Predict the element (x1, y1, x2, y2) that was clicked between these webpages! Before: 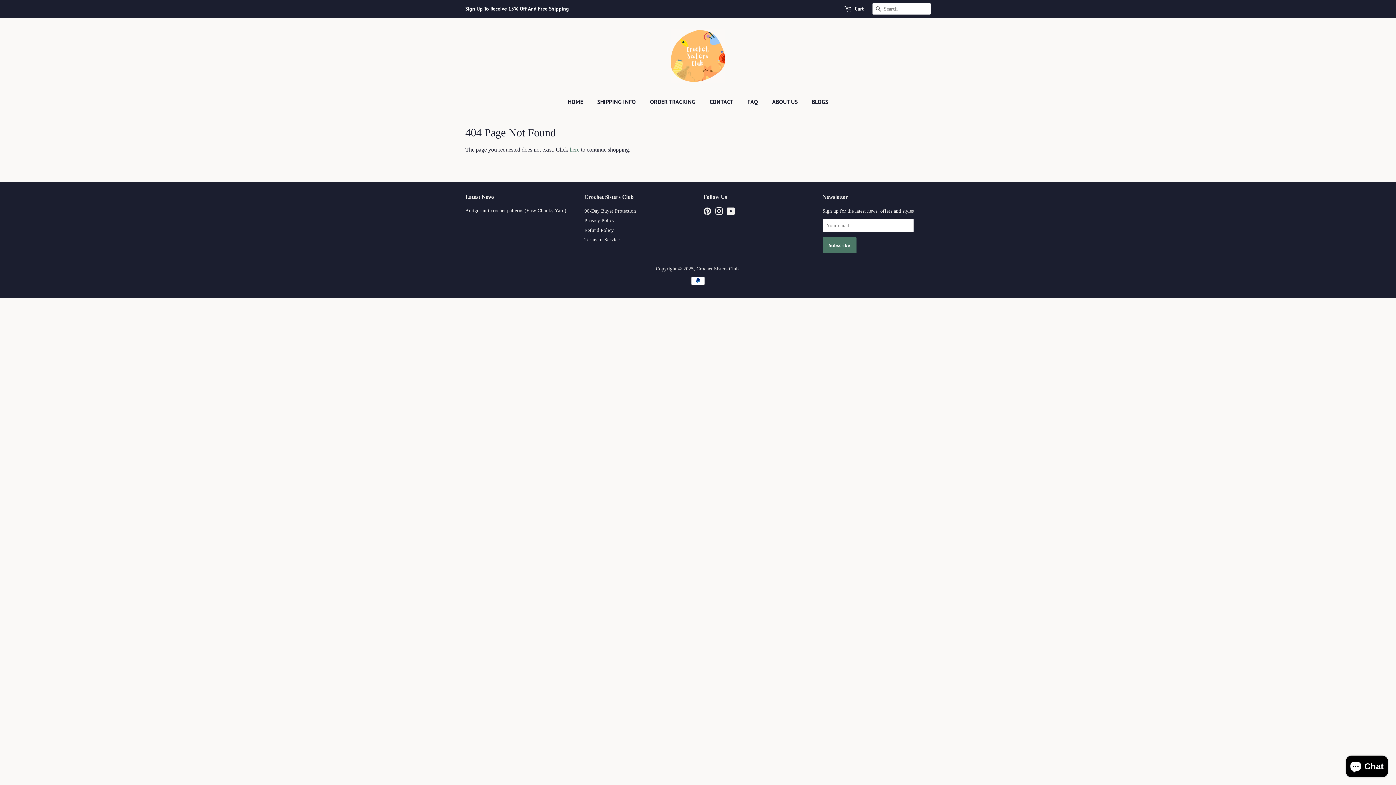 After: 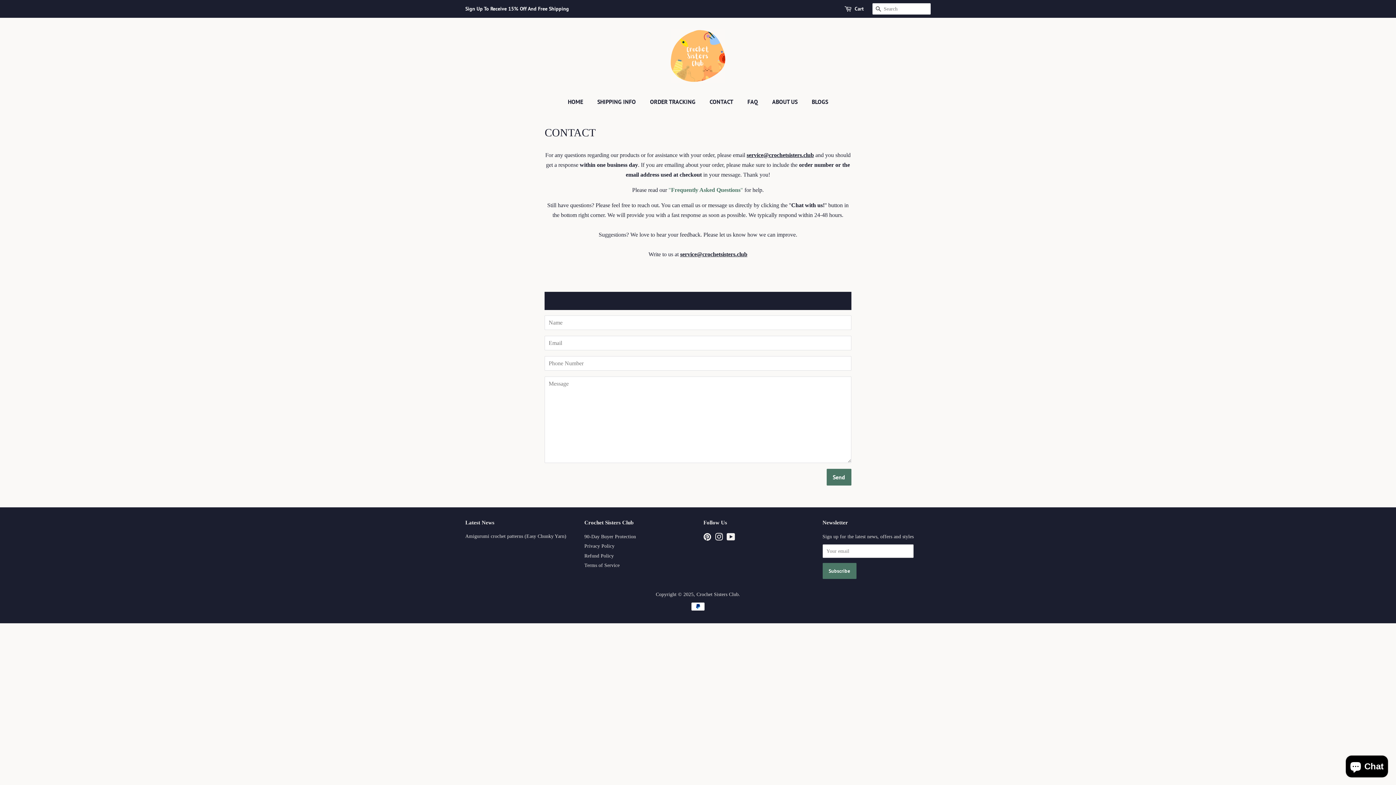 Action: bbox: (704, 94, 740, 109) label: CONTACT